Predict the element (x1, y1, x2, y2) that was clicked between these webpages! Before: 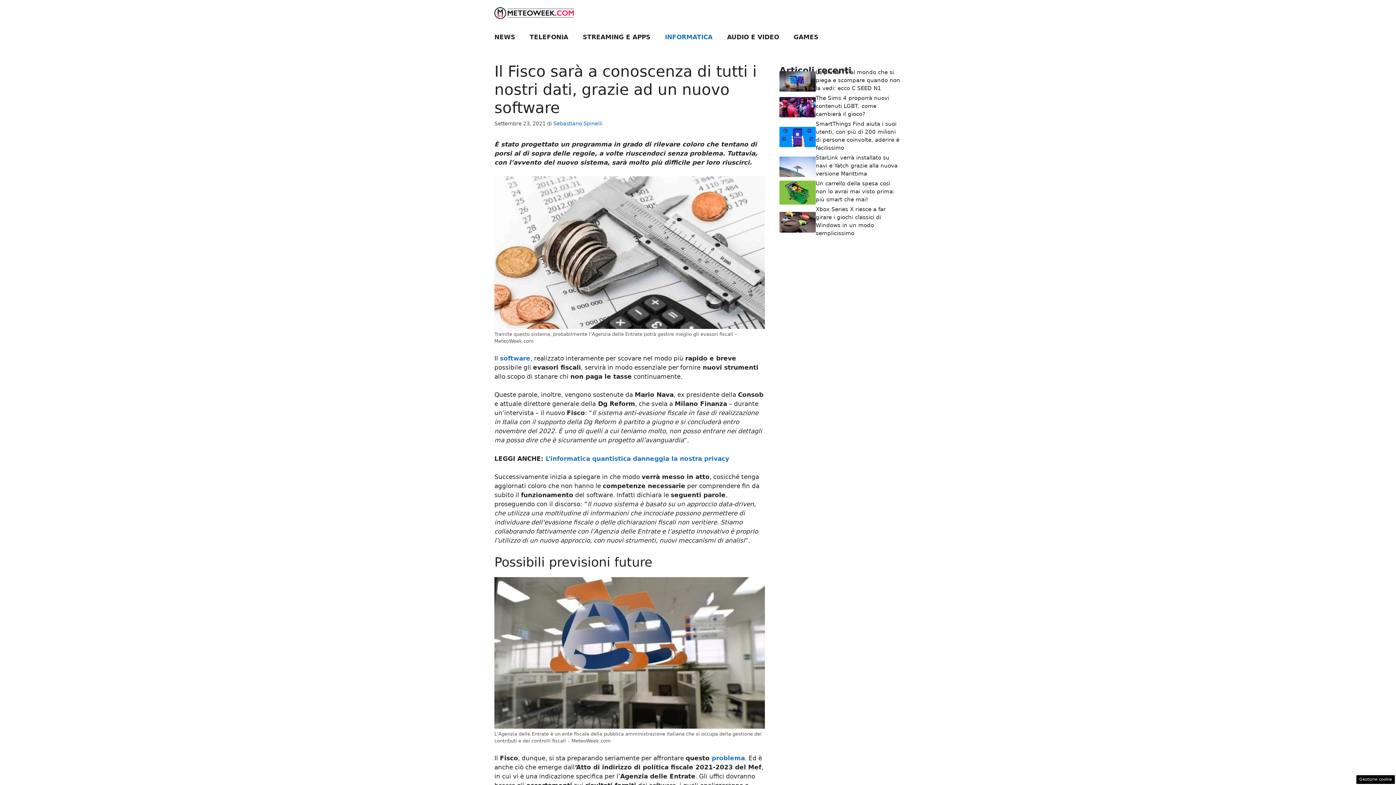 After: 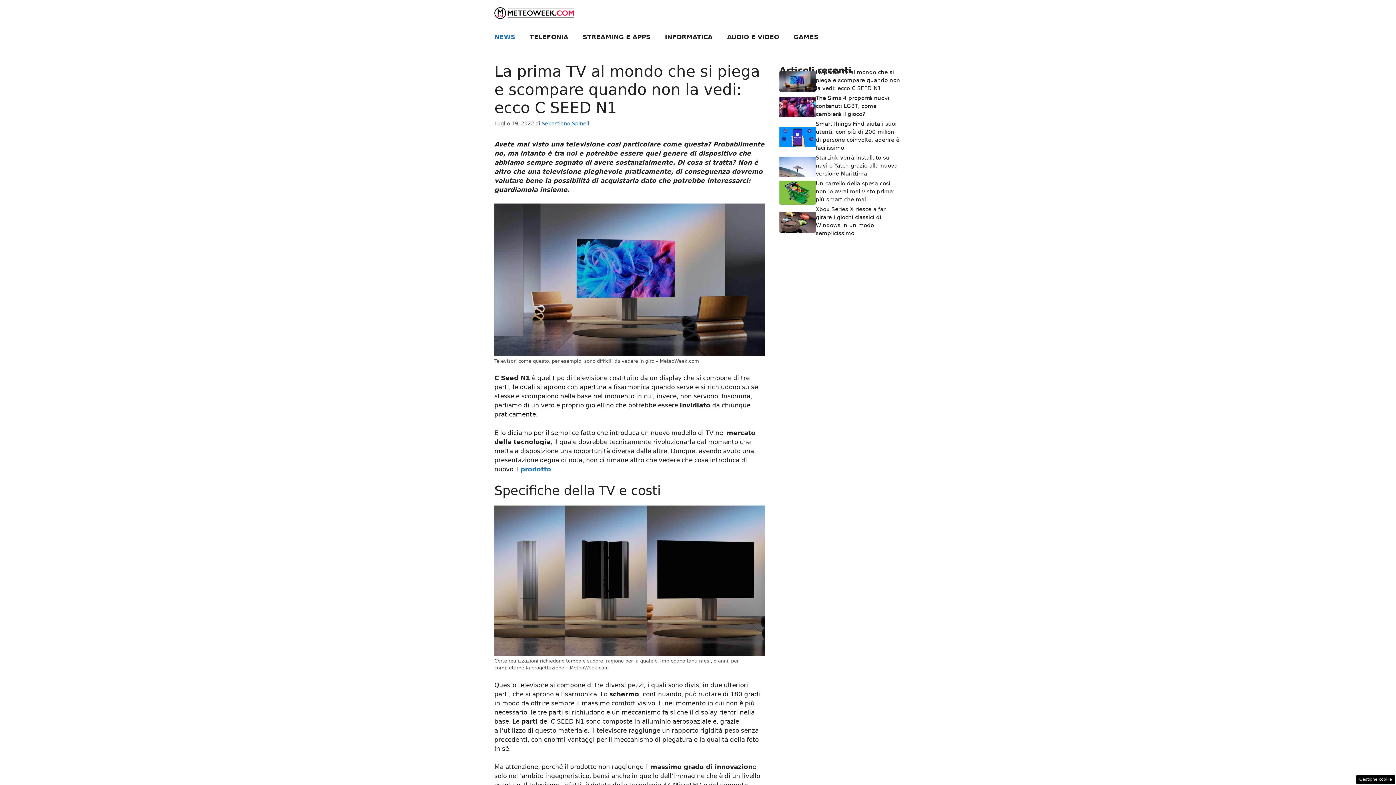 Action: label: La prima TV al mondo che si piega e scompare quando non la vedi: ecco C SEED N1 bbox: (816, 69, 900, 91)